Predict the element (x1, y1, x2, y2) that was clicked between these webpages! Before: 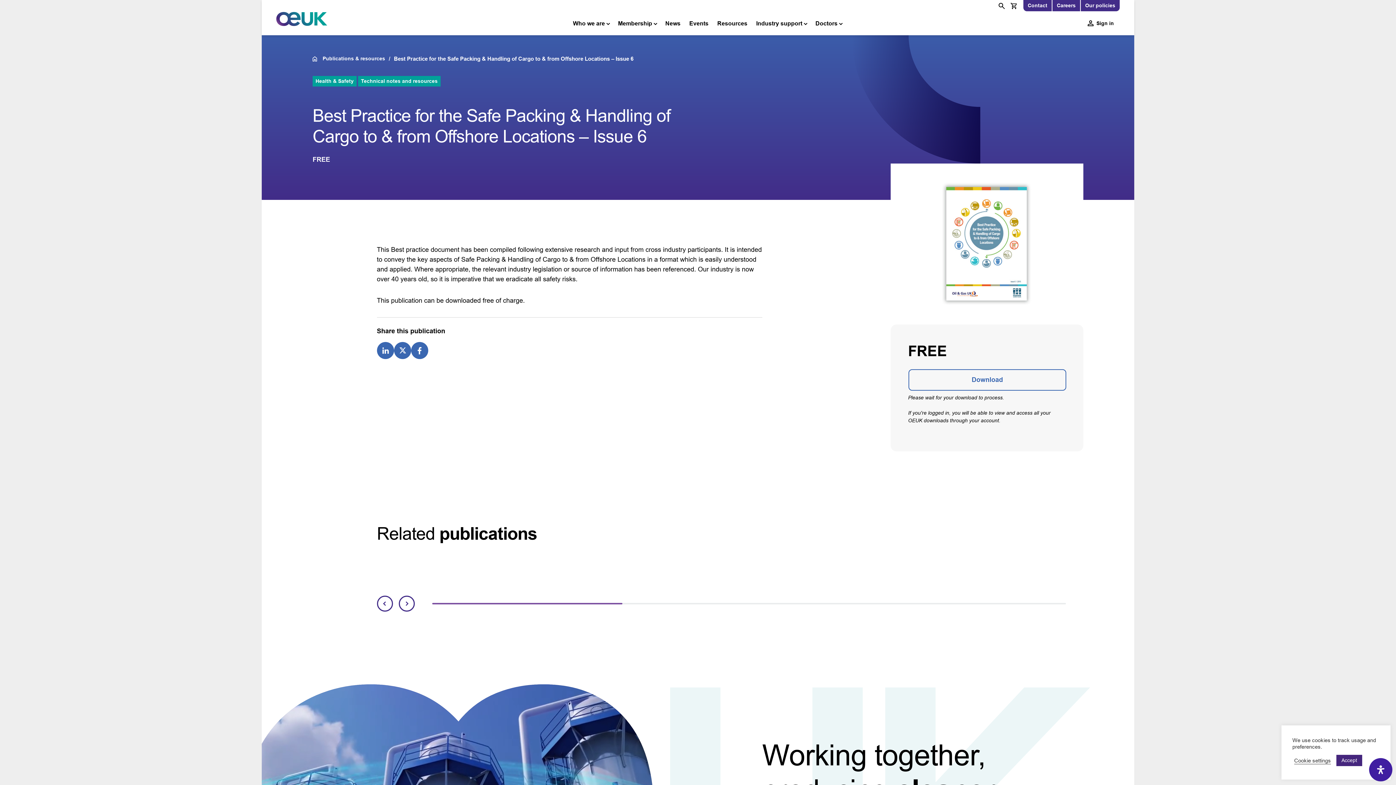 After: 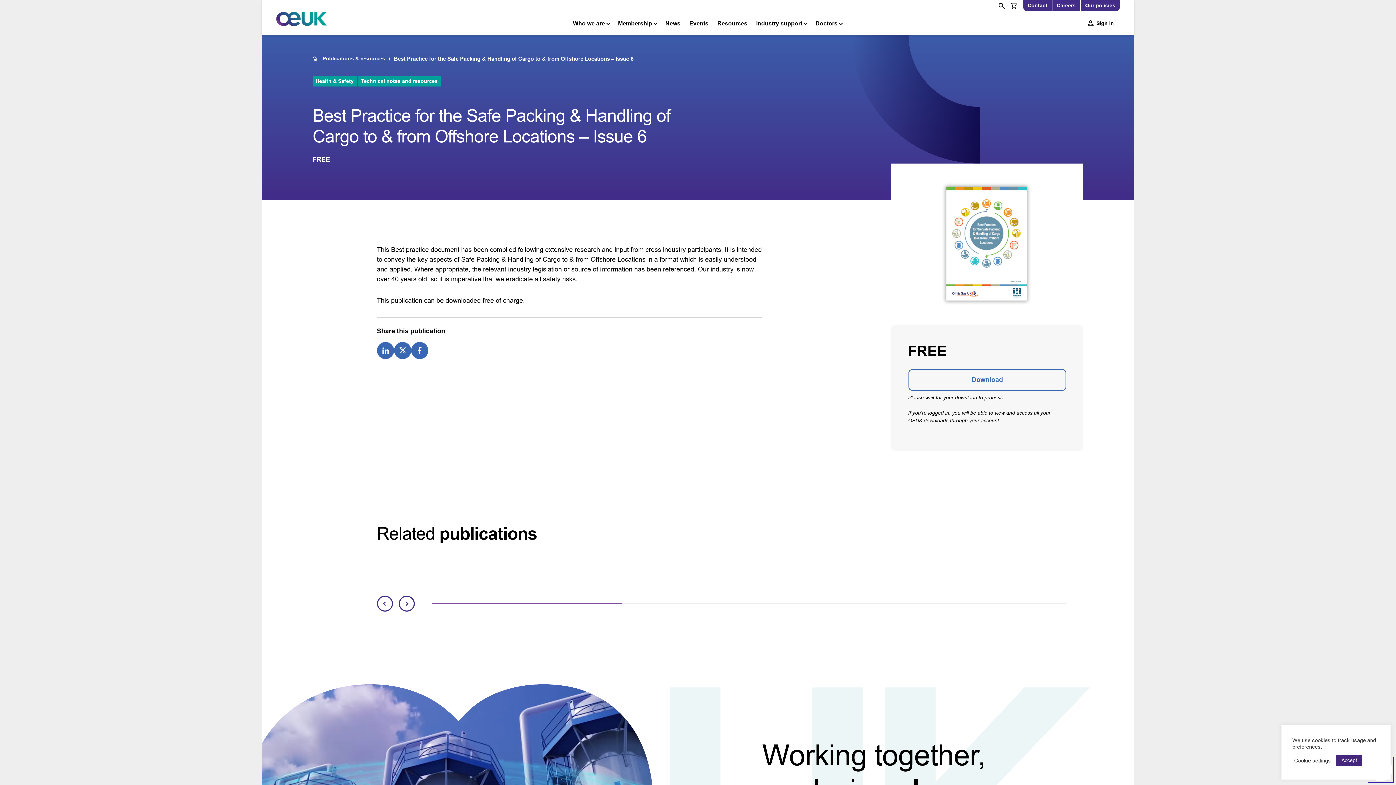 Action: label: Open Accessibility Panel bbox: (1369, 758, 1392, 781)